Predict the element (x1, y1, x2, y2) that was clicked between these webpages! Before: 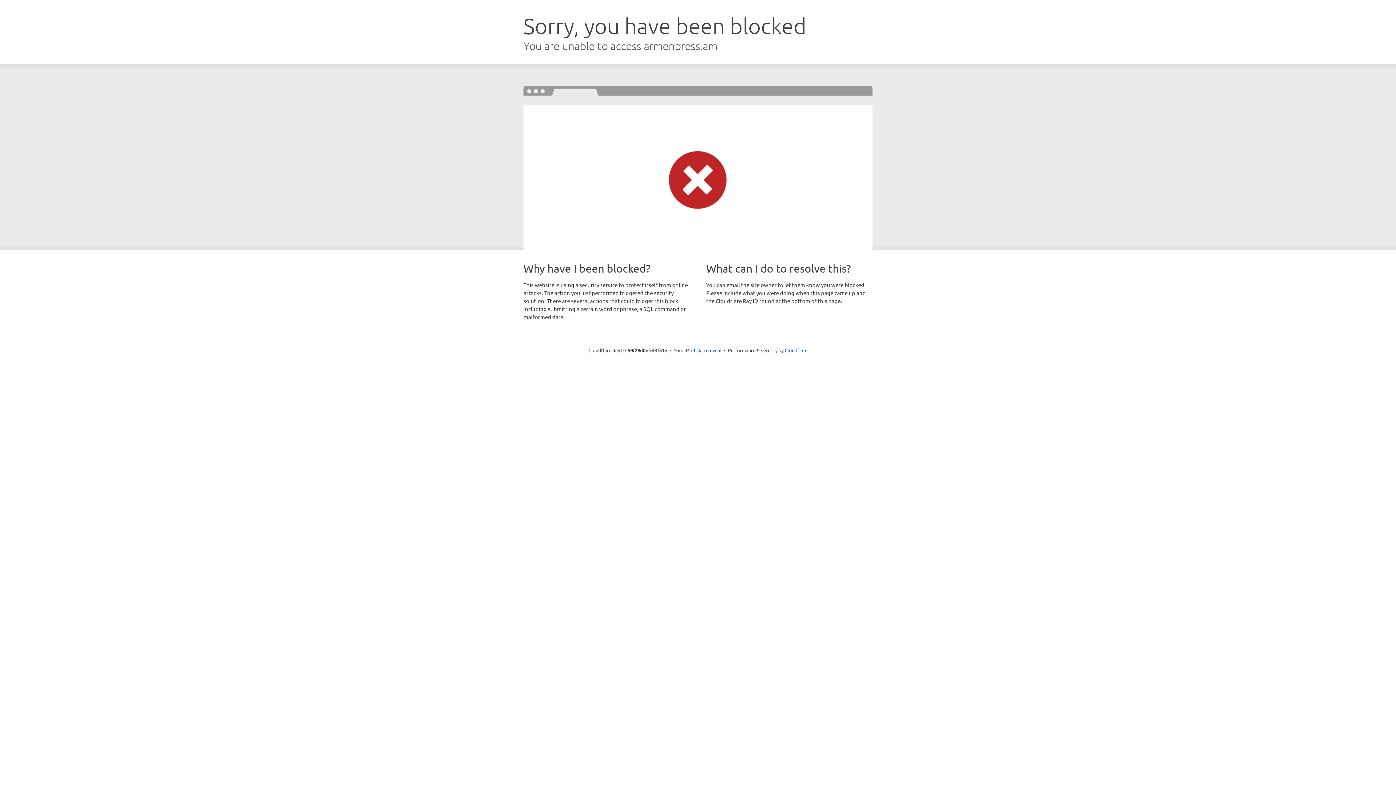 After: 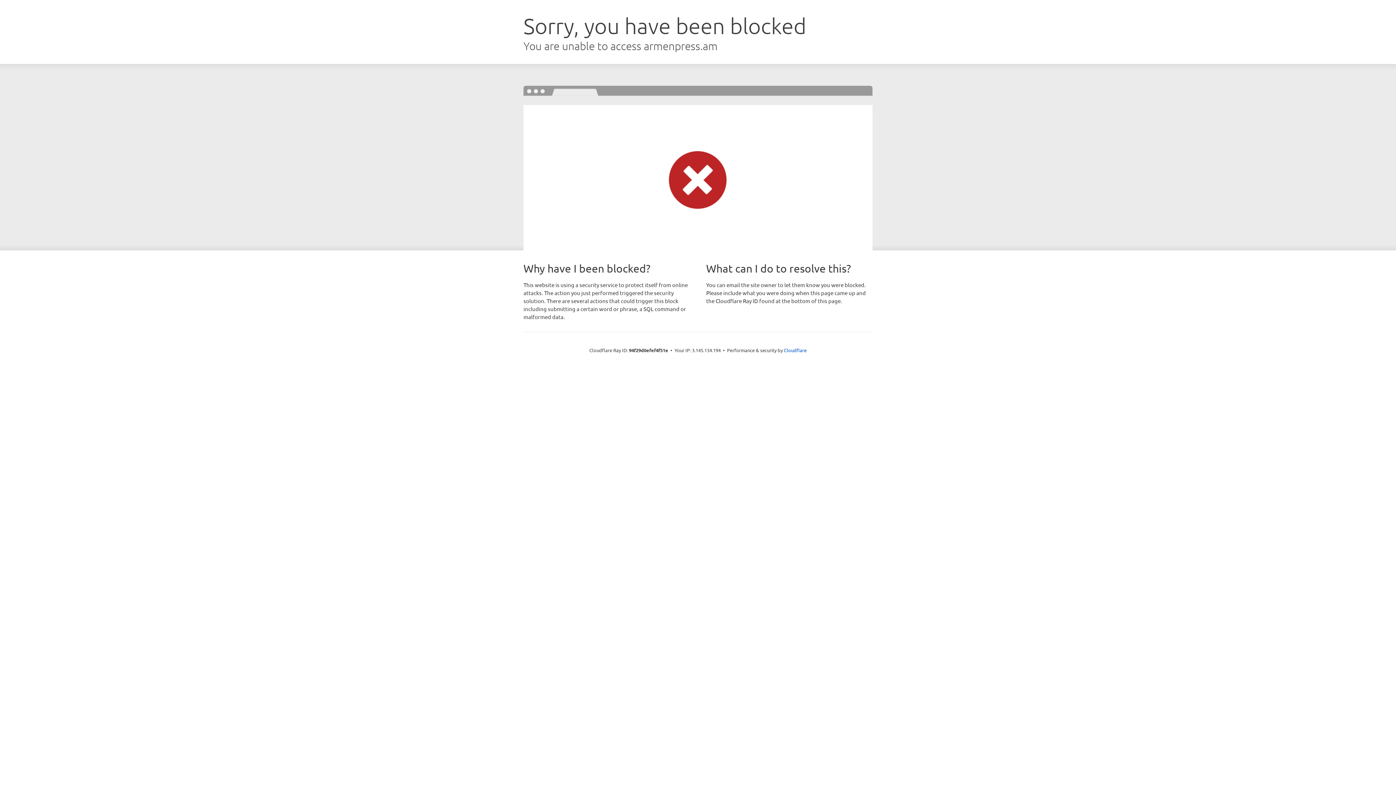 Action: bbox: (691, 346, 721, 353) label: Click to reveal